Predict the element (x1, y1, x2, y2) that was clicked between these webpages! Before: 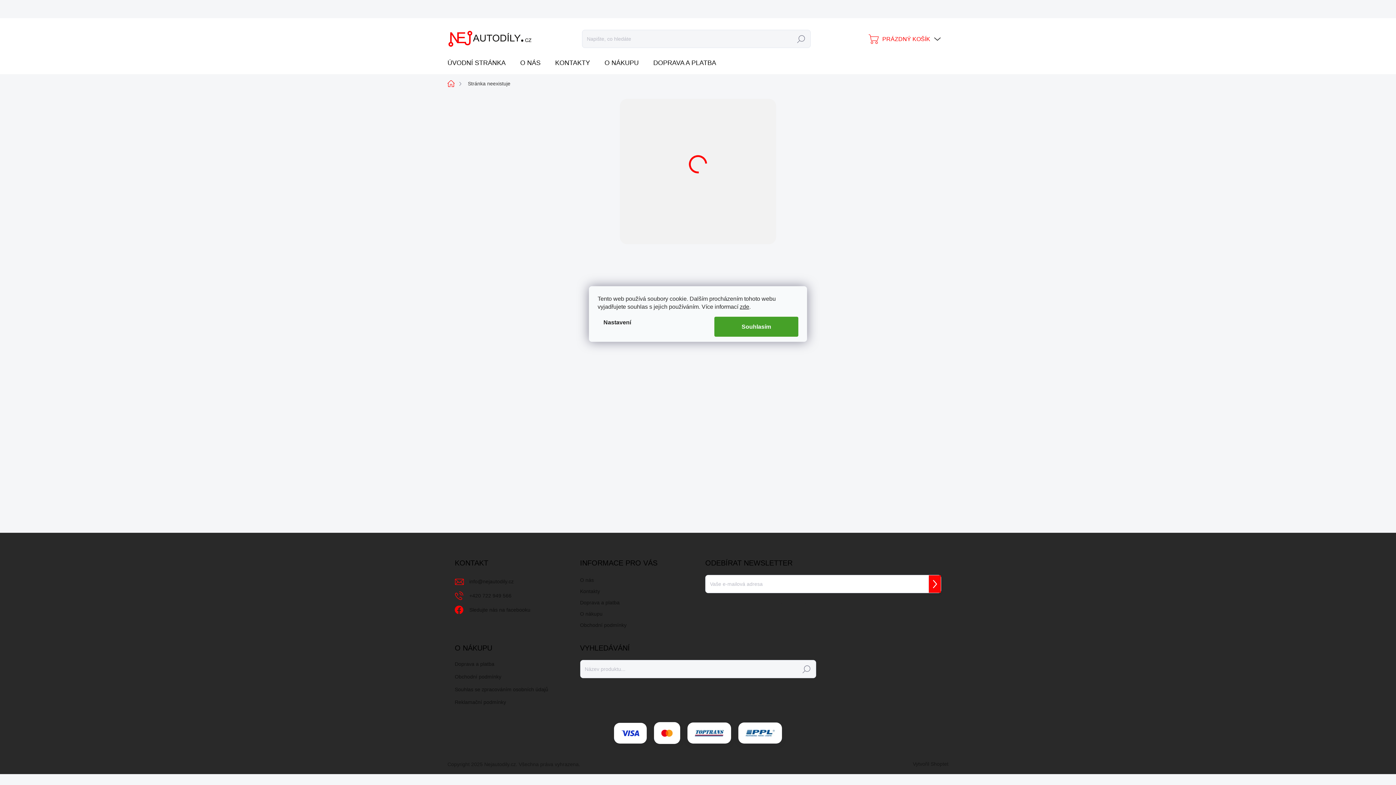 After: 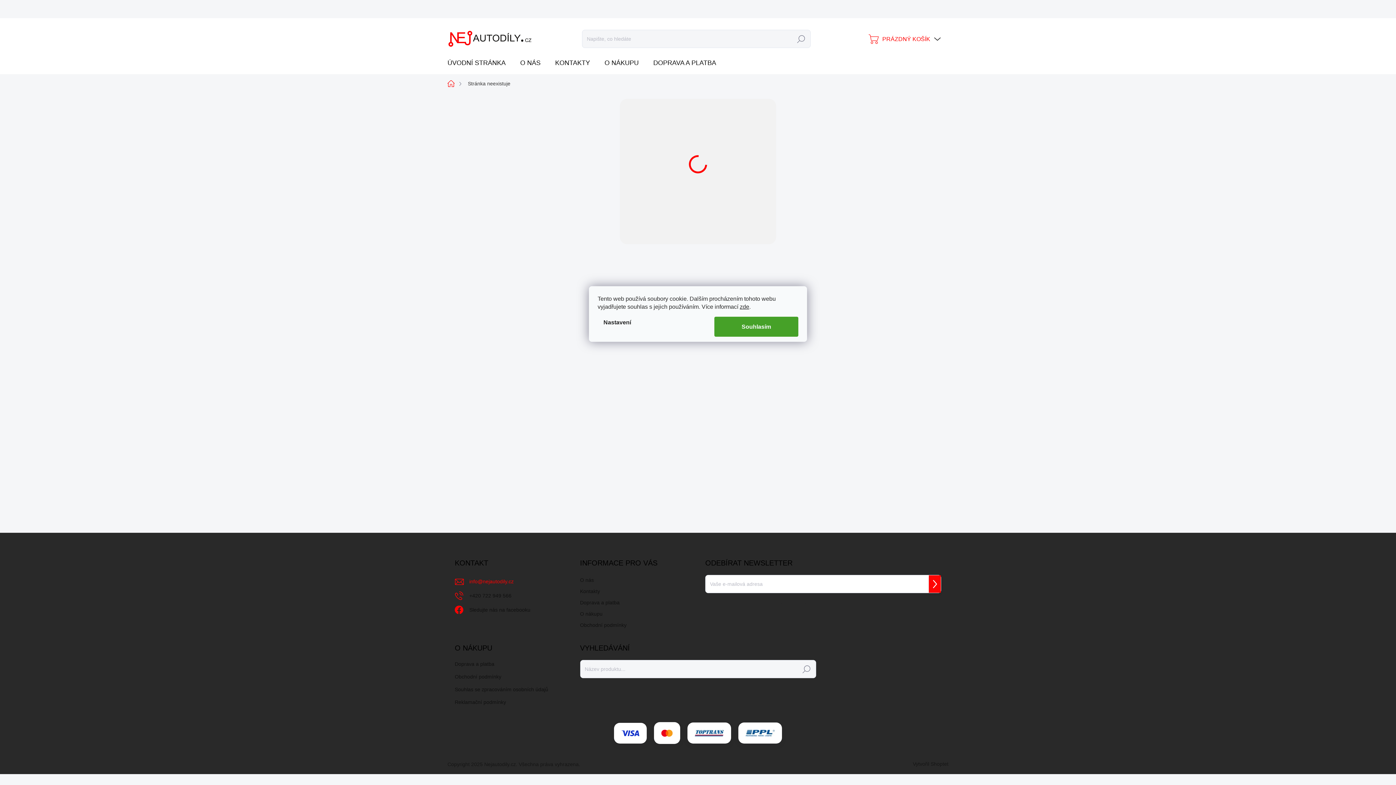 Action: bbox: (469, 576, 513, 587) label: info@nejautodily.cz